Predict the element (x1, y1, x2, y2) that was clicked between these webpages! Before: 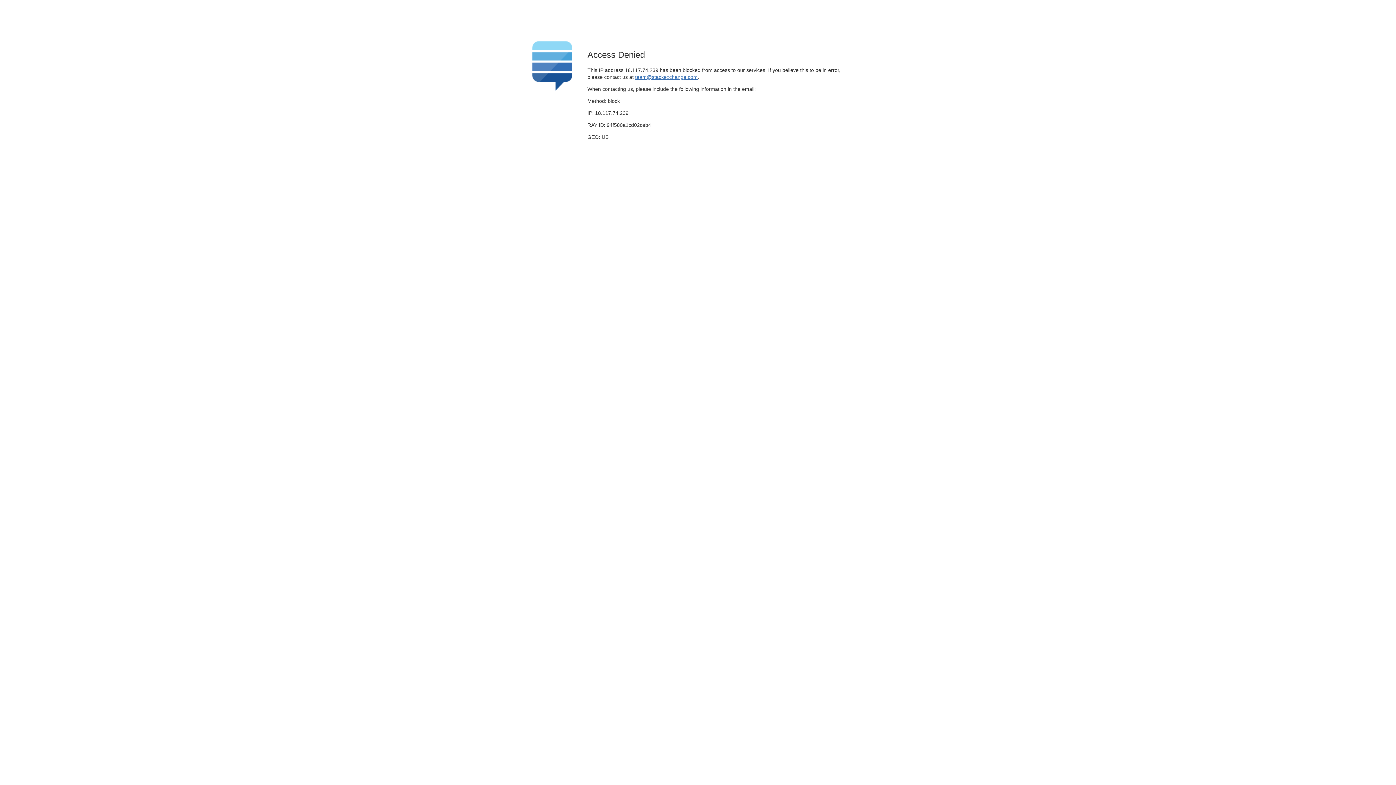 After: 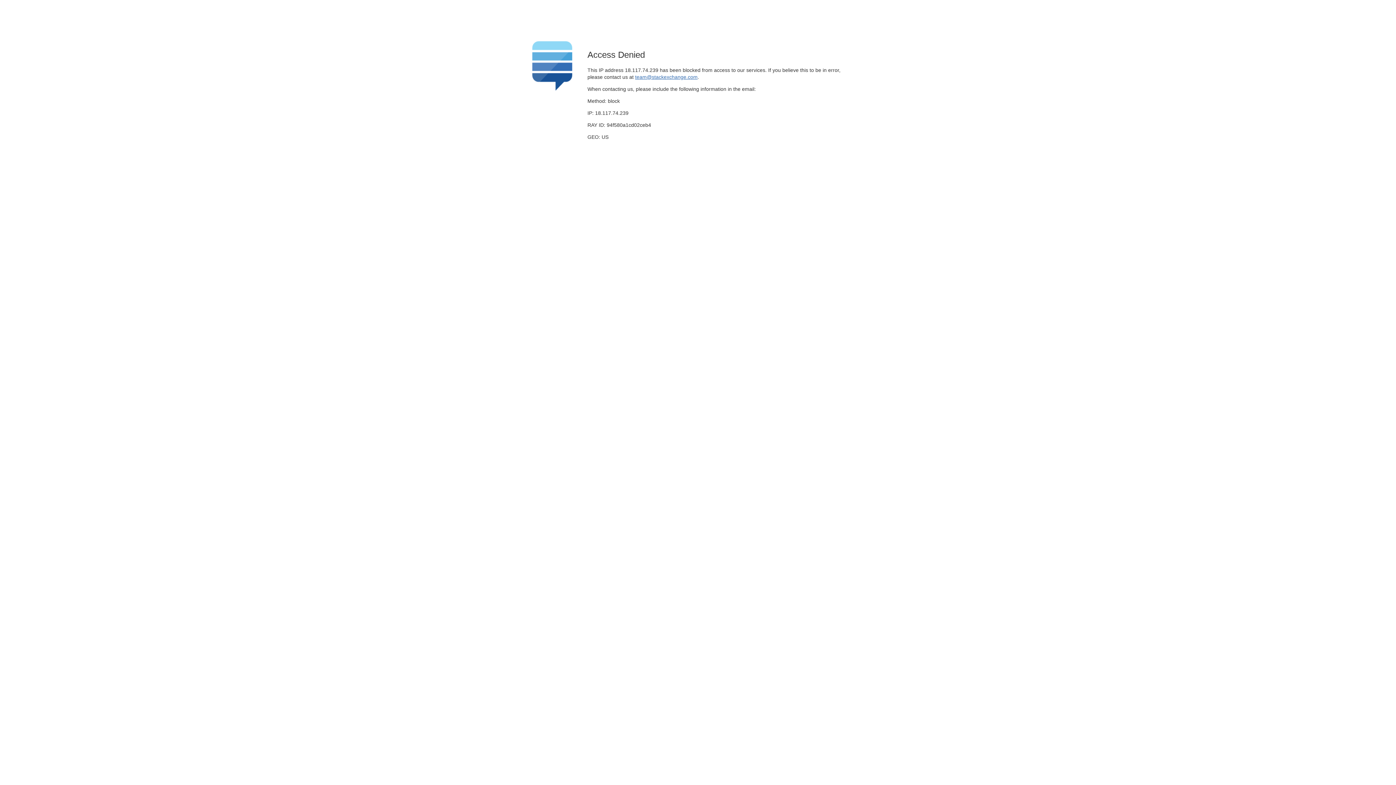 Action: label: team@stackexchange.com bbox: (635, 74, 697, 79)